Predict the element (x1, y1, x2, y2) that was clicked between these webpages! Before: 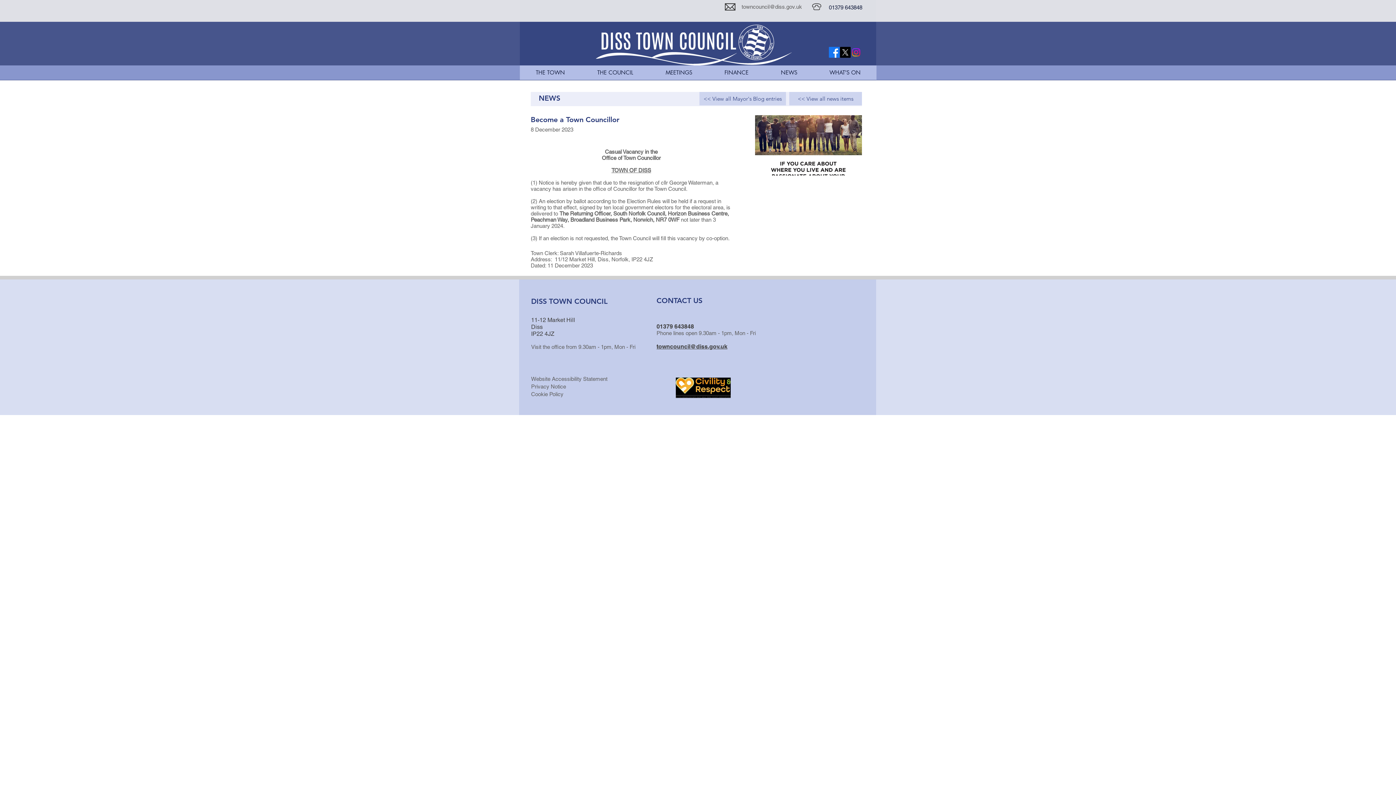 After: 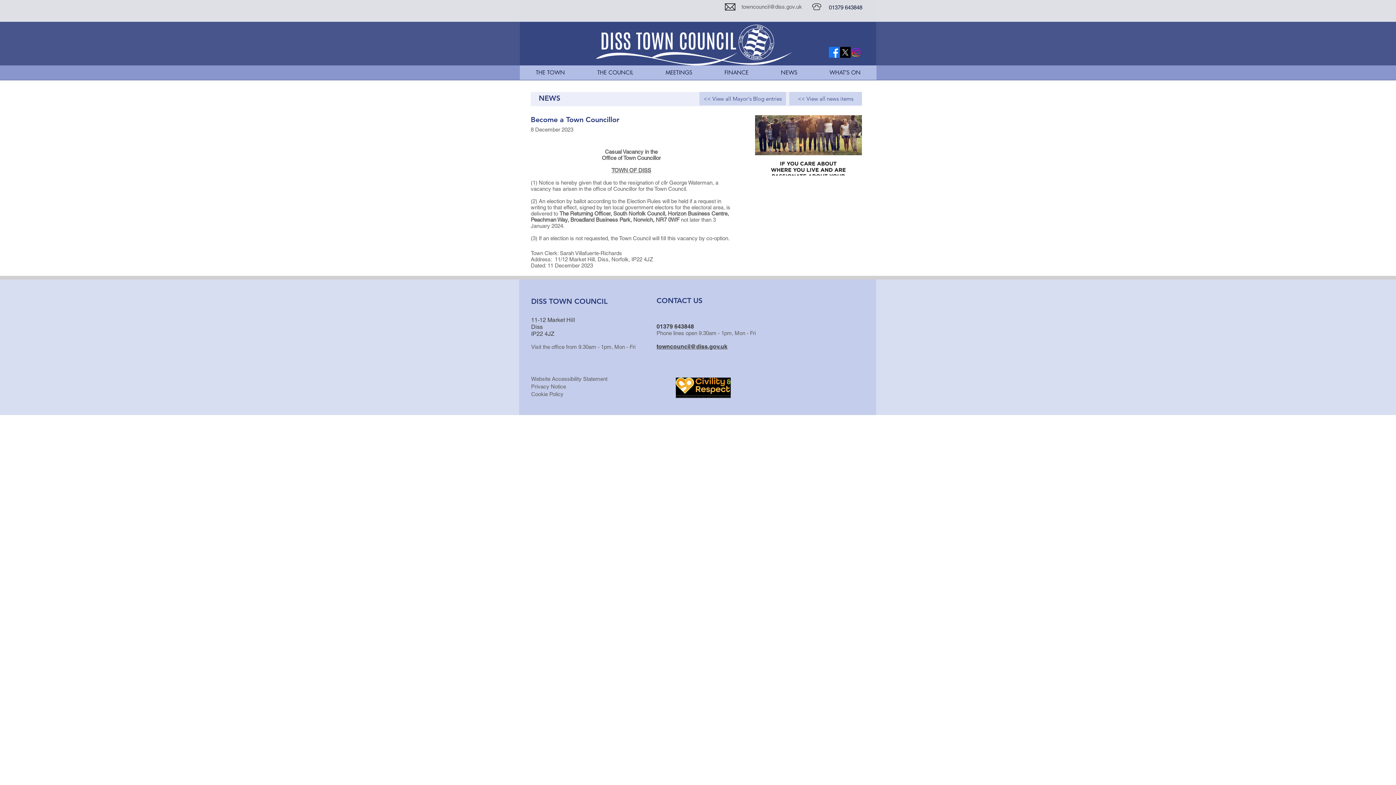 Action: bbox: (829, 46, 840, 57) label: Facebook